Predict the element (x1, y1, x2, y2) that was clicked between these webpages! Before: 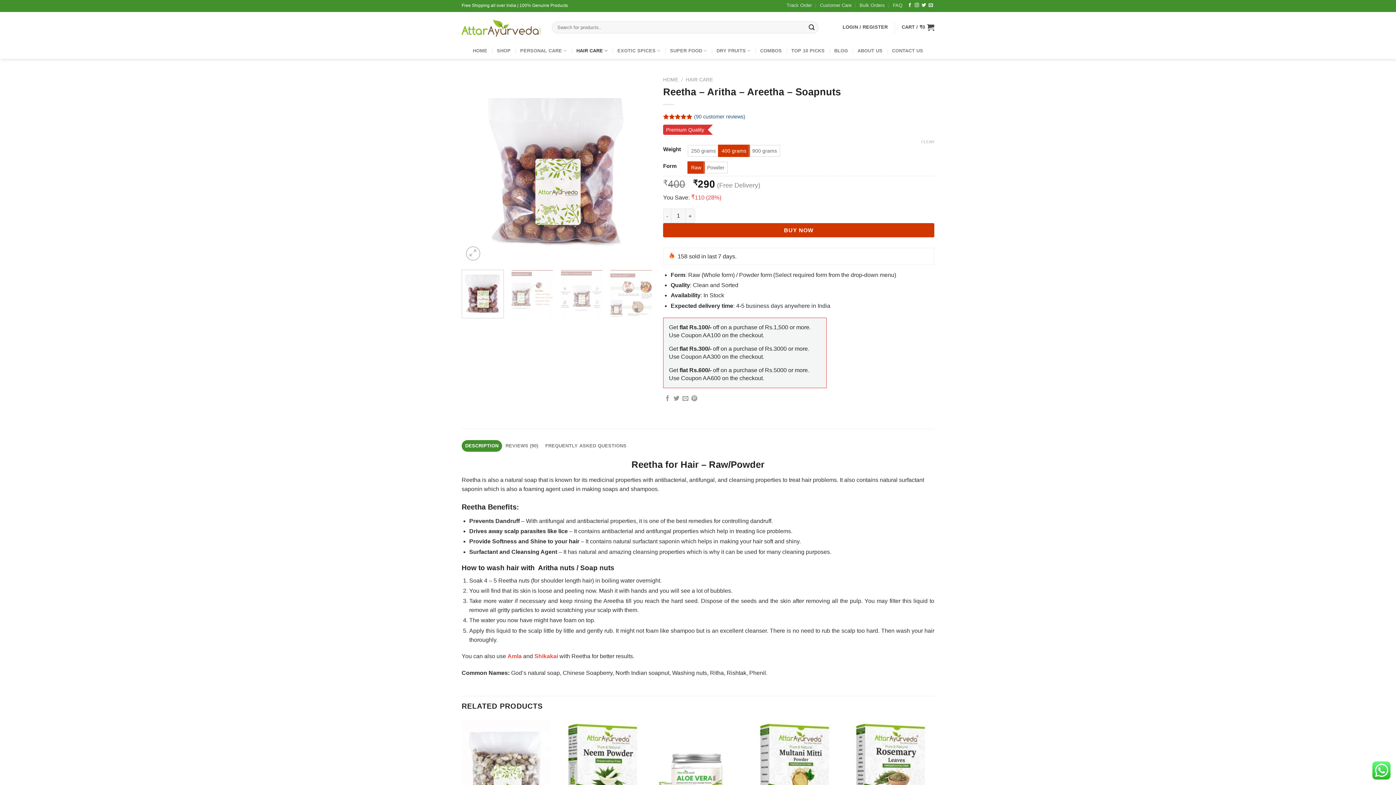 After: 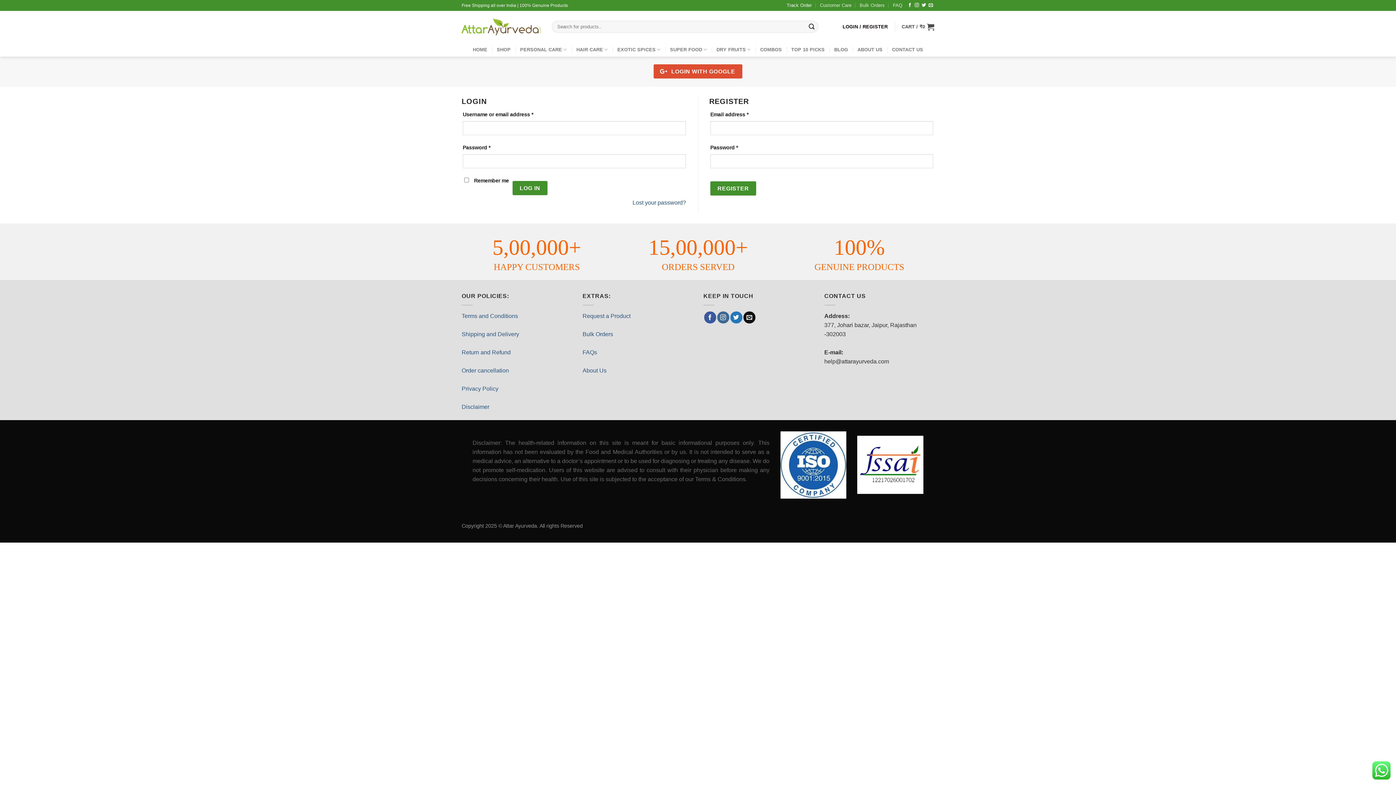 Action: bbox: (786, 0, 811, 10) label: Track Order